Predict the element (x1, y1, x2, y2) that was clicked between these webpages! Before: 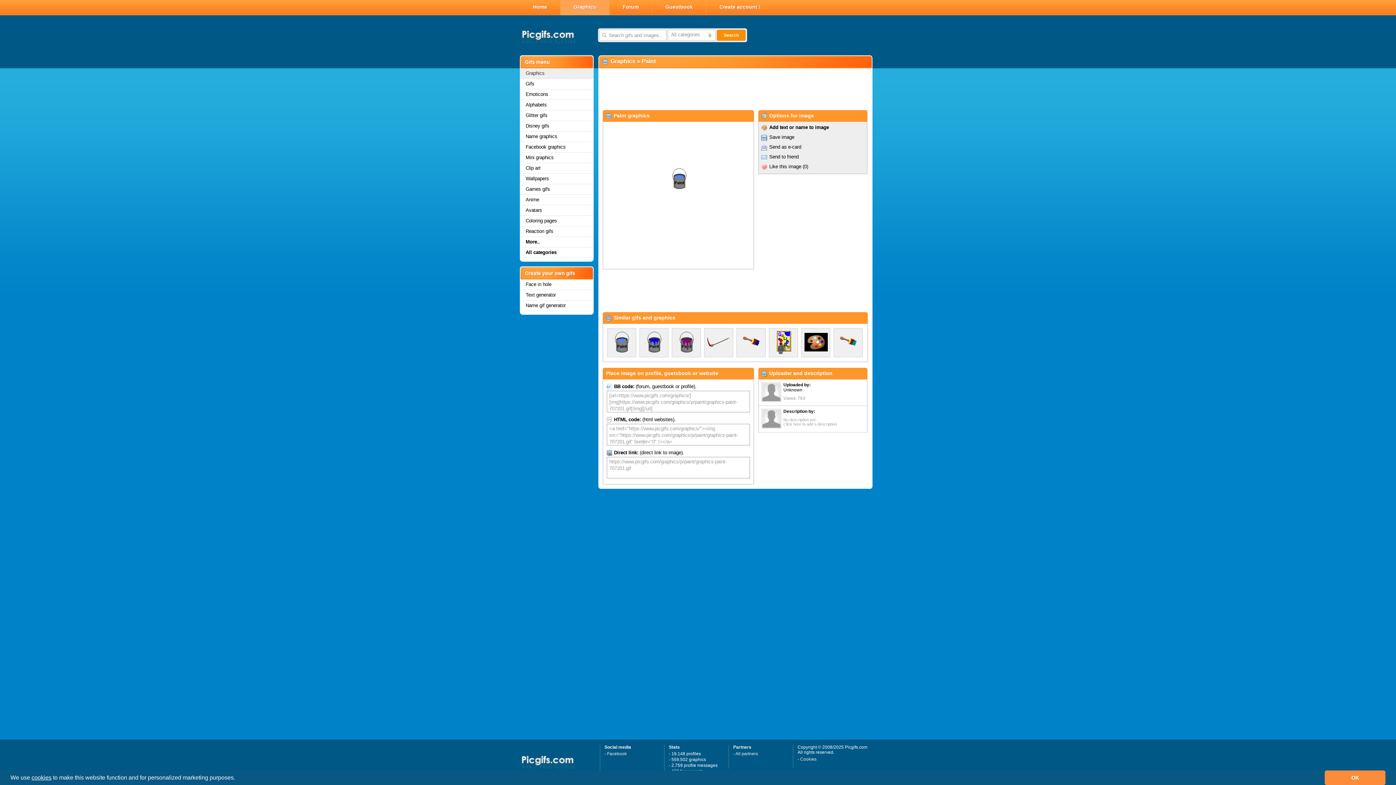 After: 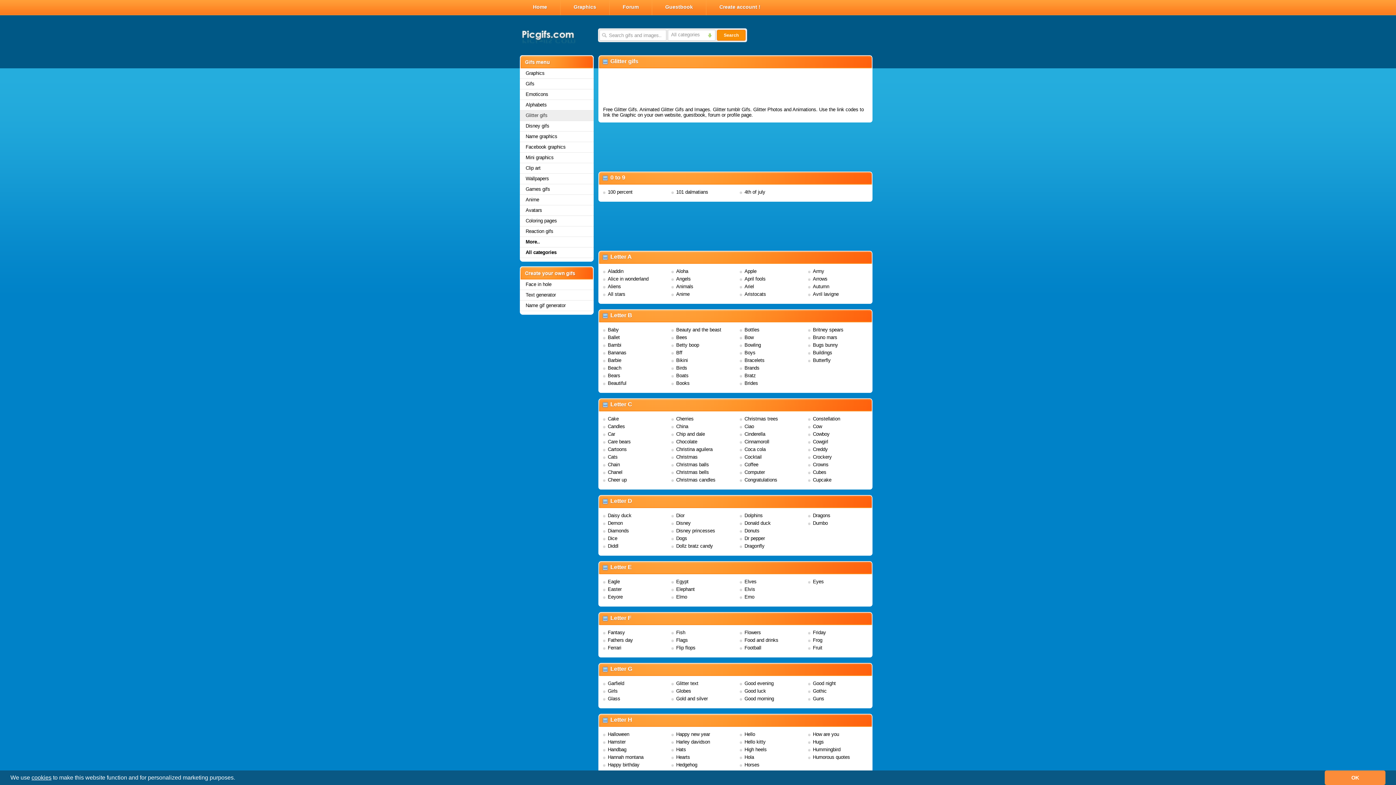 Action: bbox: (520, 110, 593, 121) label: Glitter gifs